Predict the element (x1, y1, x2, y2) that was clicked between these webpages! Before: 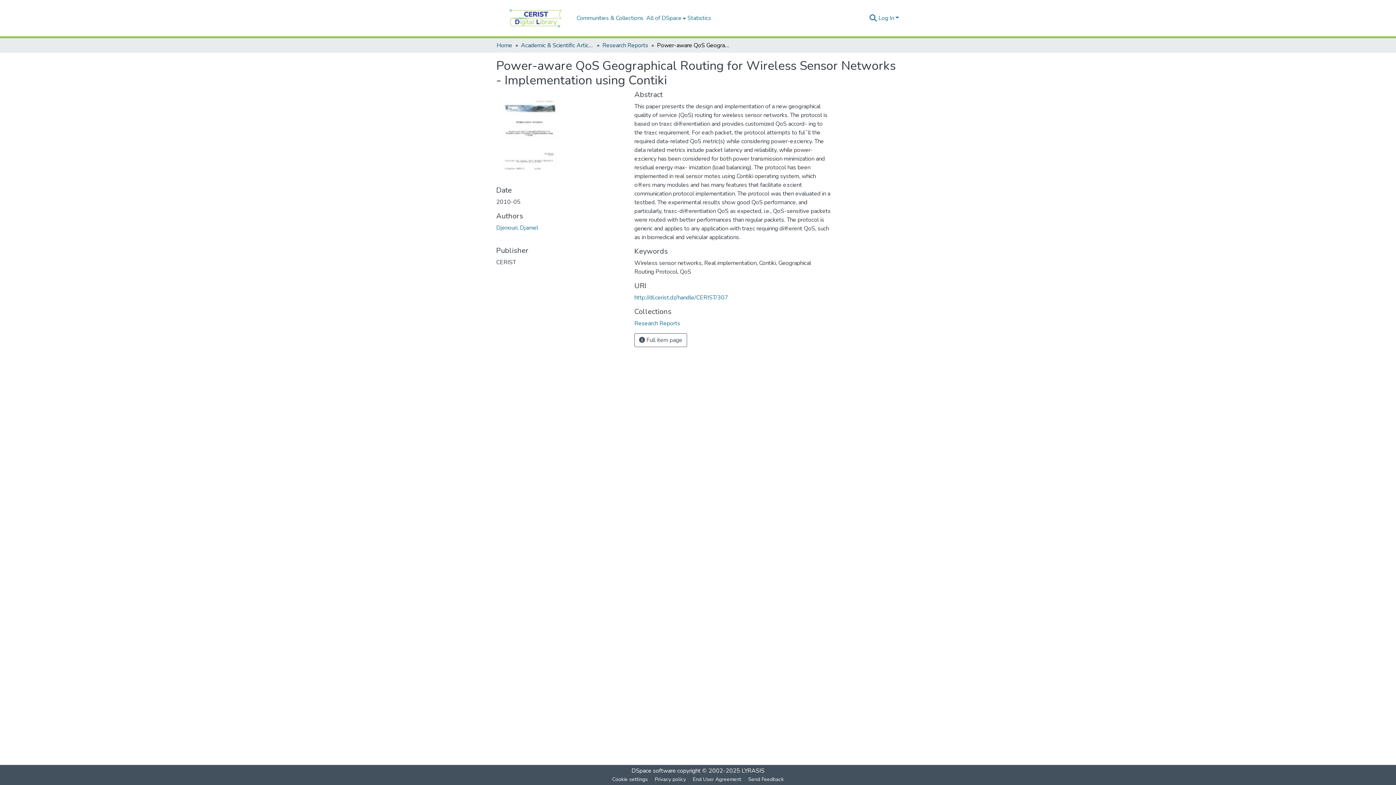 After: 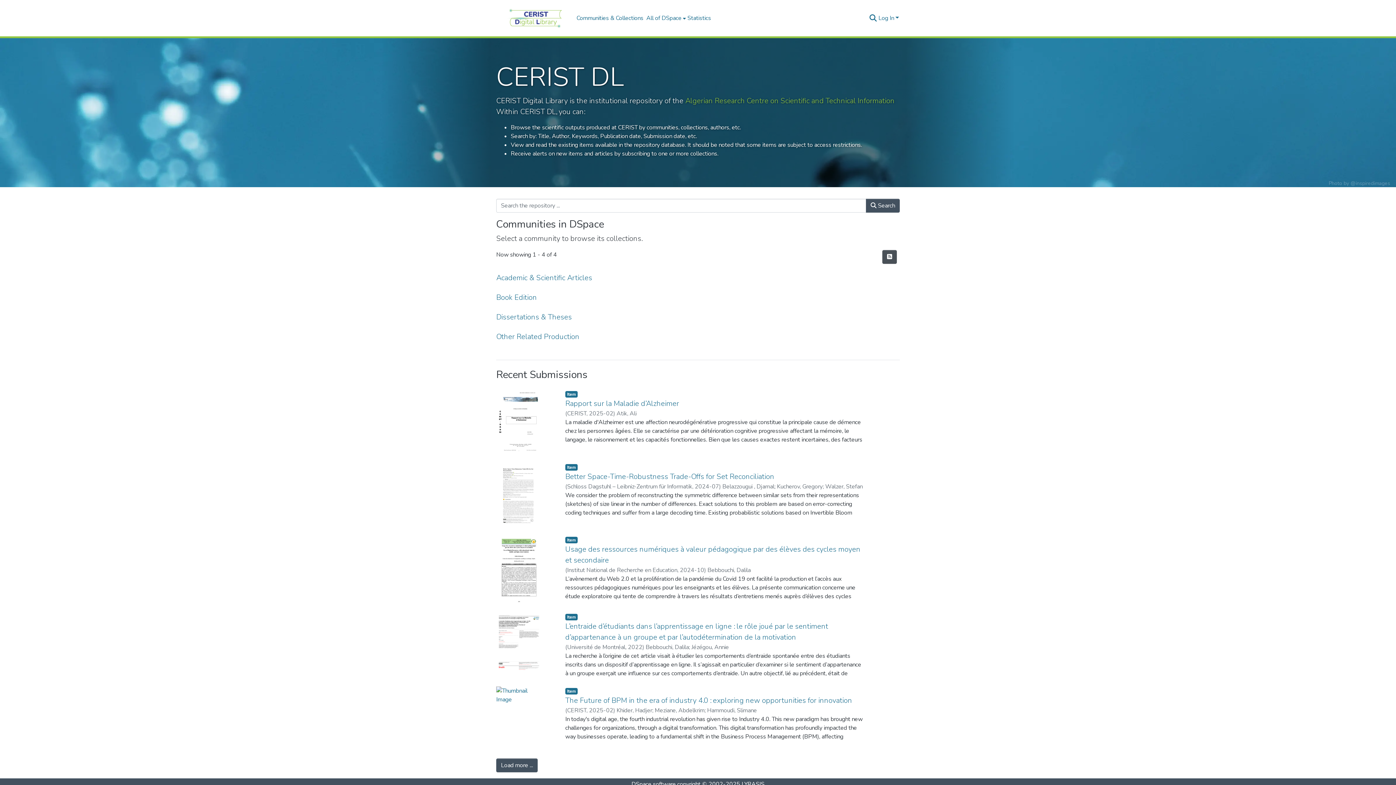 Action: bbox: (496, 7, 575, 29) label: Home